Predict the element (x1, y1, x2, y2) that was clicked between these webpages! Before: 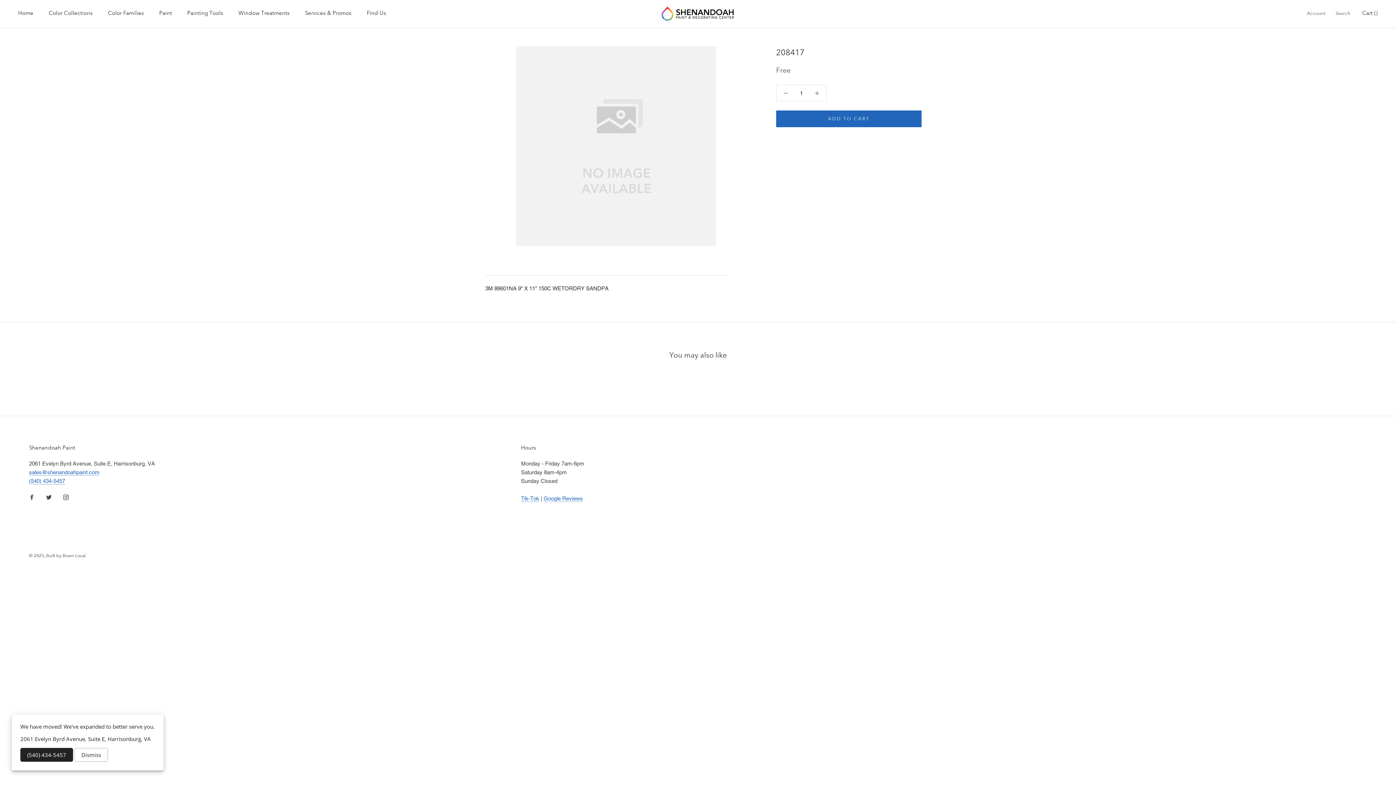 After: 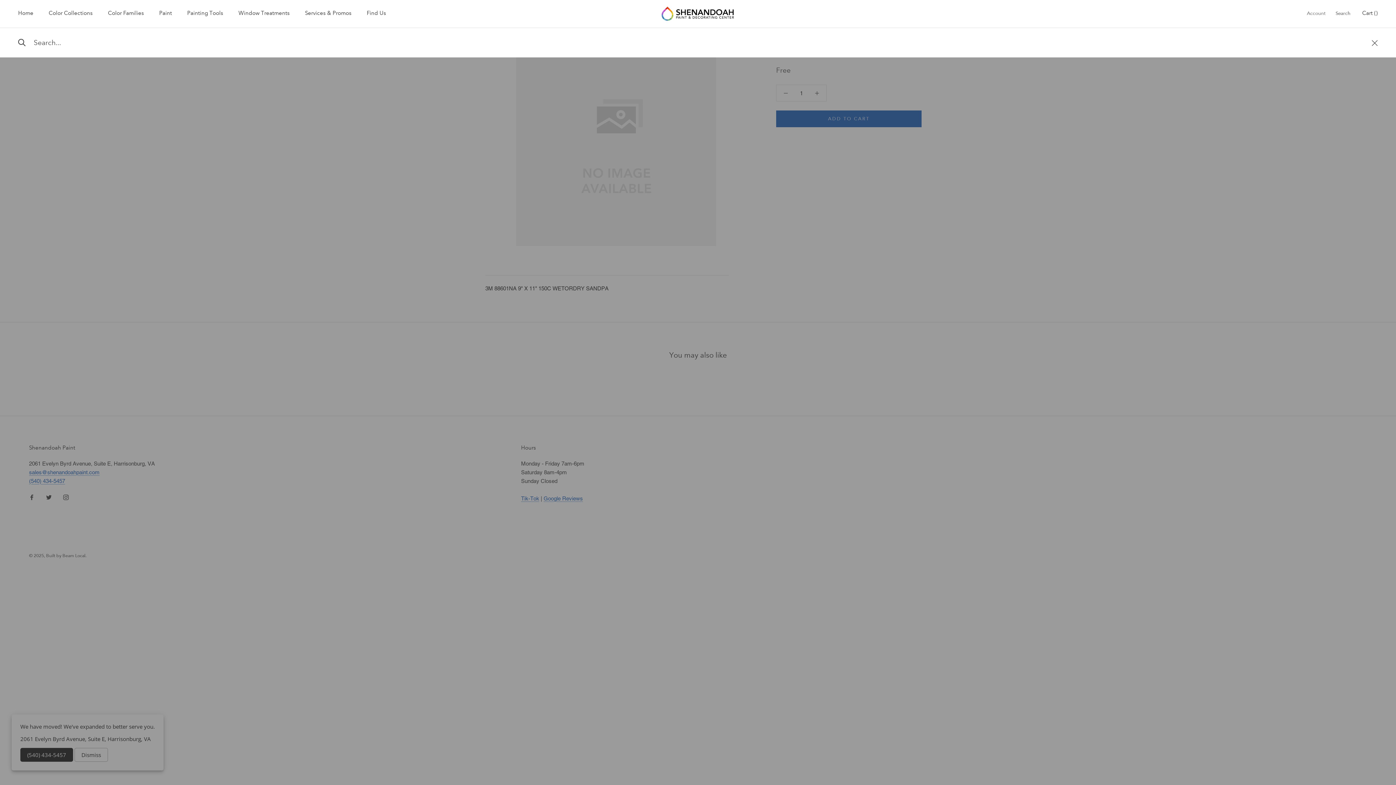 Action: bbox: (1336, 9, 1350, 17) label: Search